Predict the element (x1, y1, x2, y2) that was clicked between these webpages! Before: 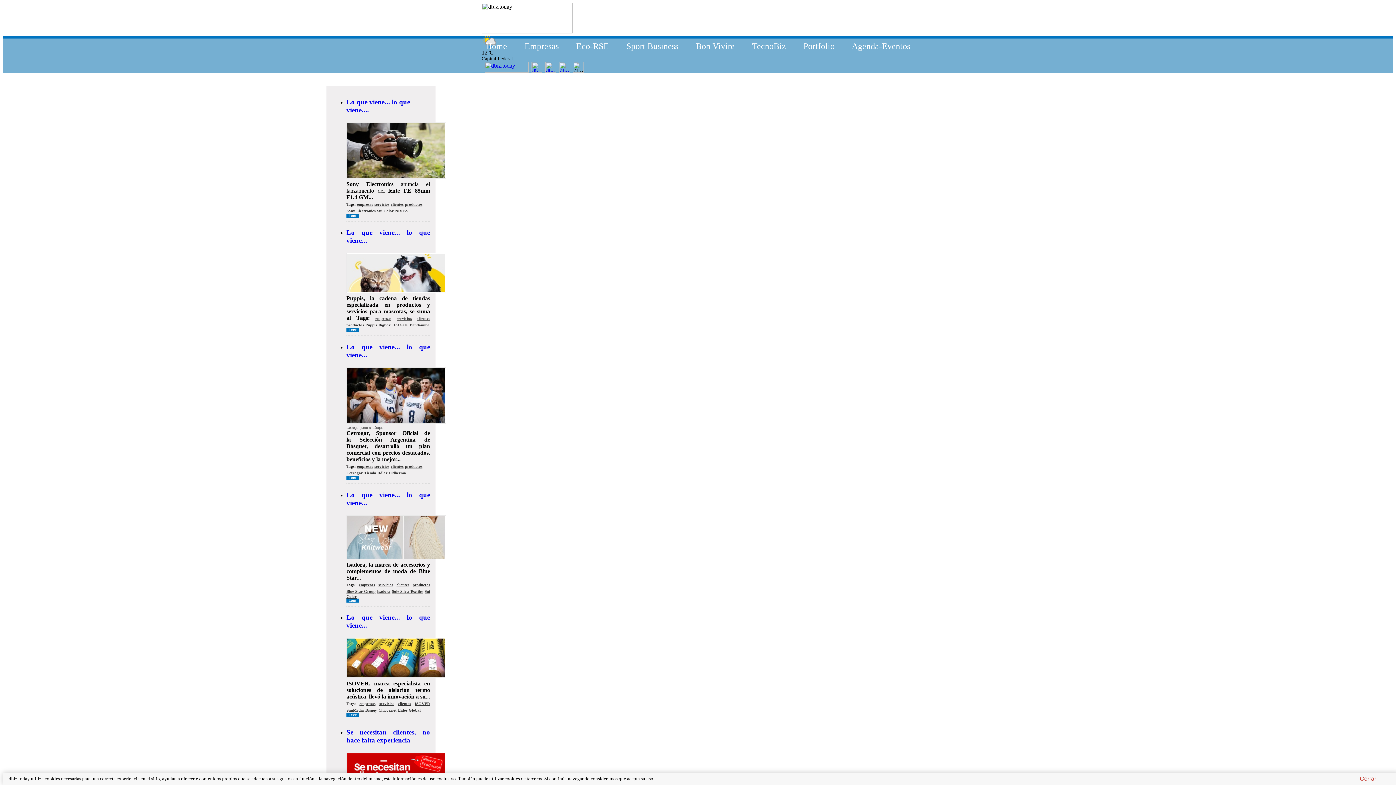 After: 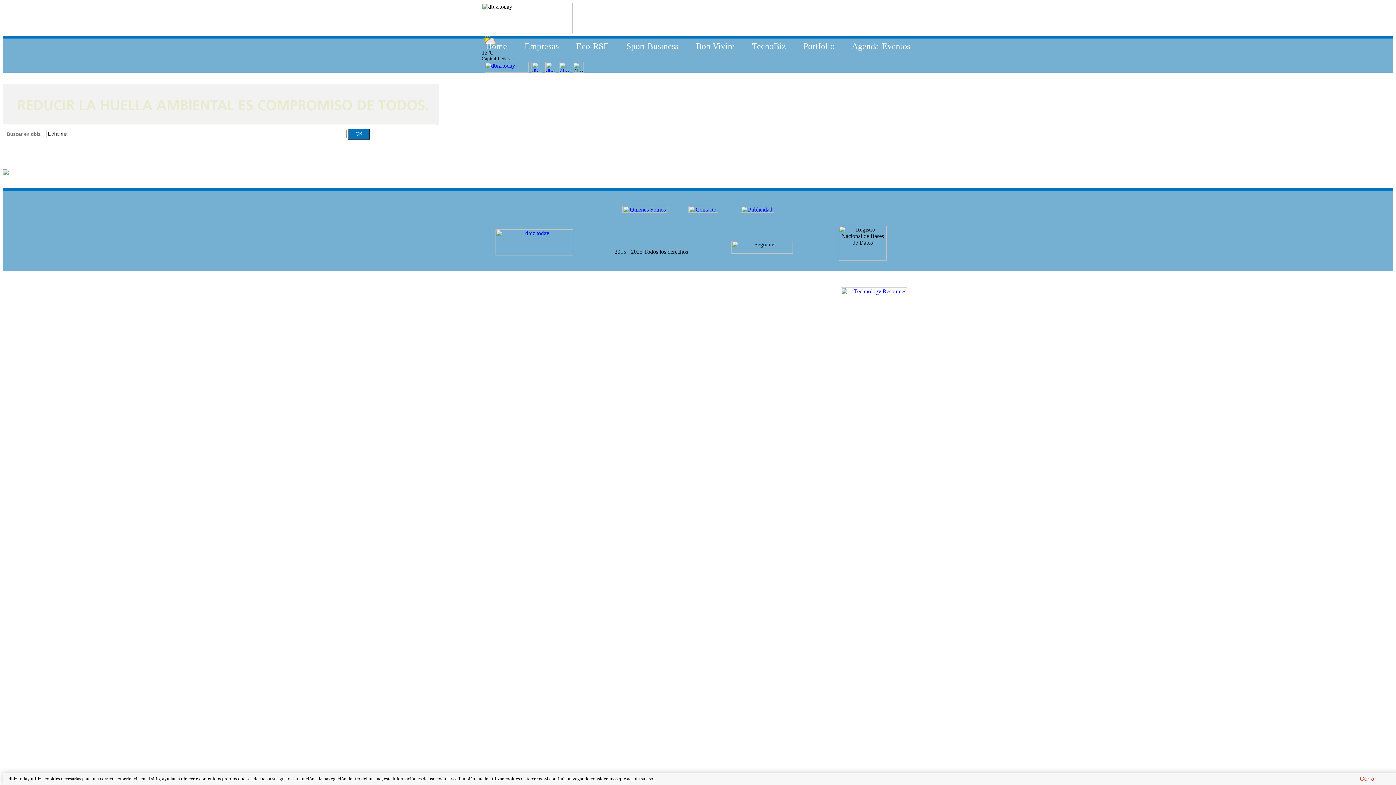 Action: bbox: (389, 470, 406, 475) label: Lidherma